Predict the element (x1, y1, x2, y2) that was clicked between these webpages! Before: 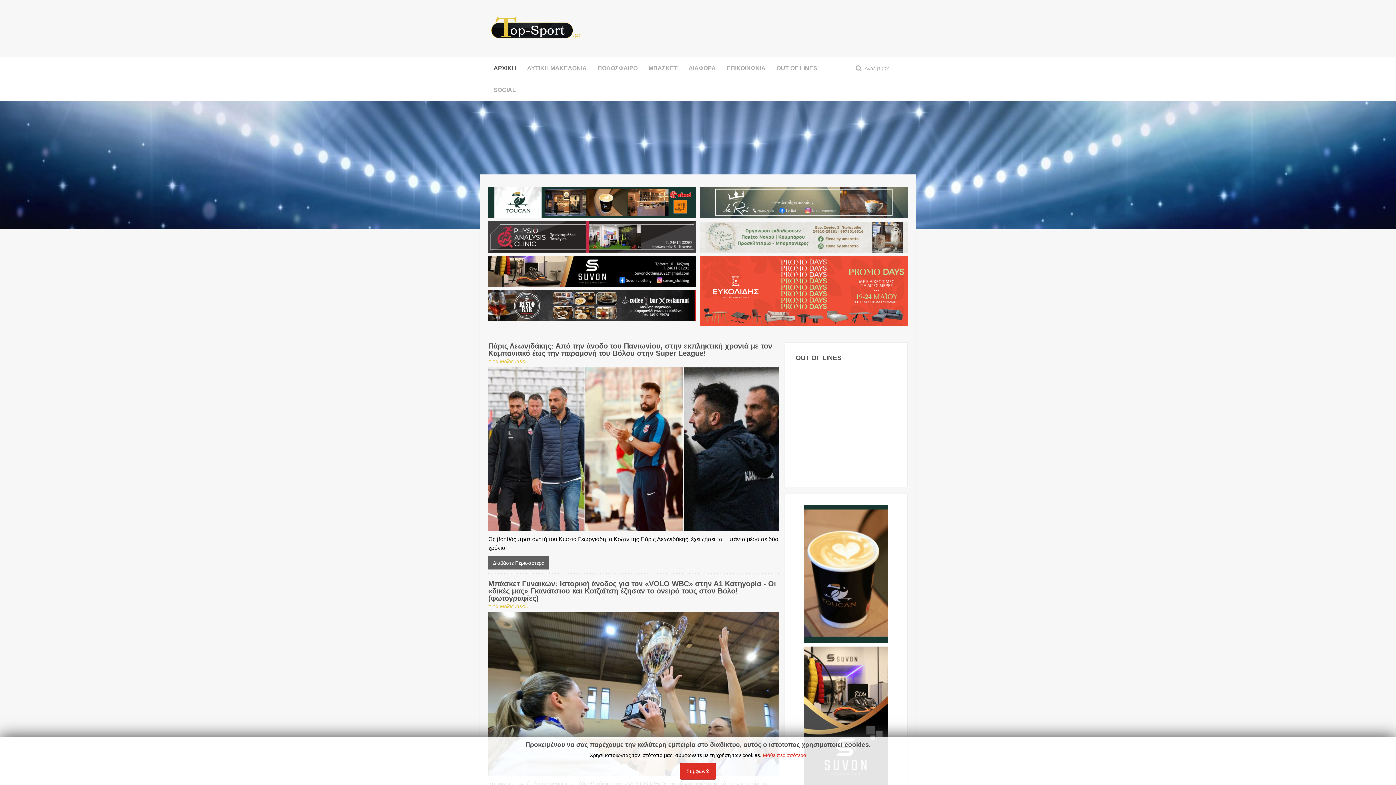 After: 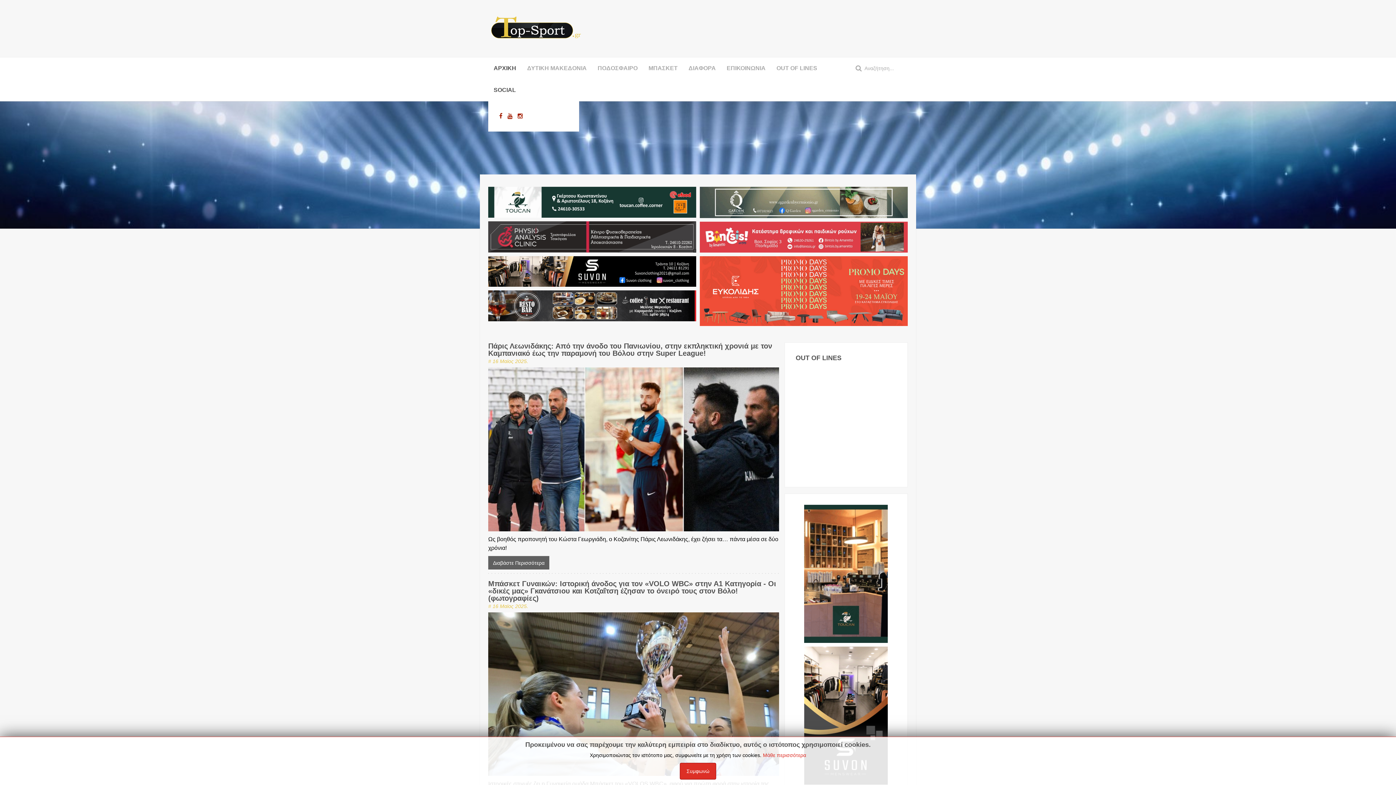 Action: label: SOCIAL bbox: (488, 79, 521, 101)